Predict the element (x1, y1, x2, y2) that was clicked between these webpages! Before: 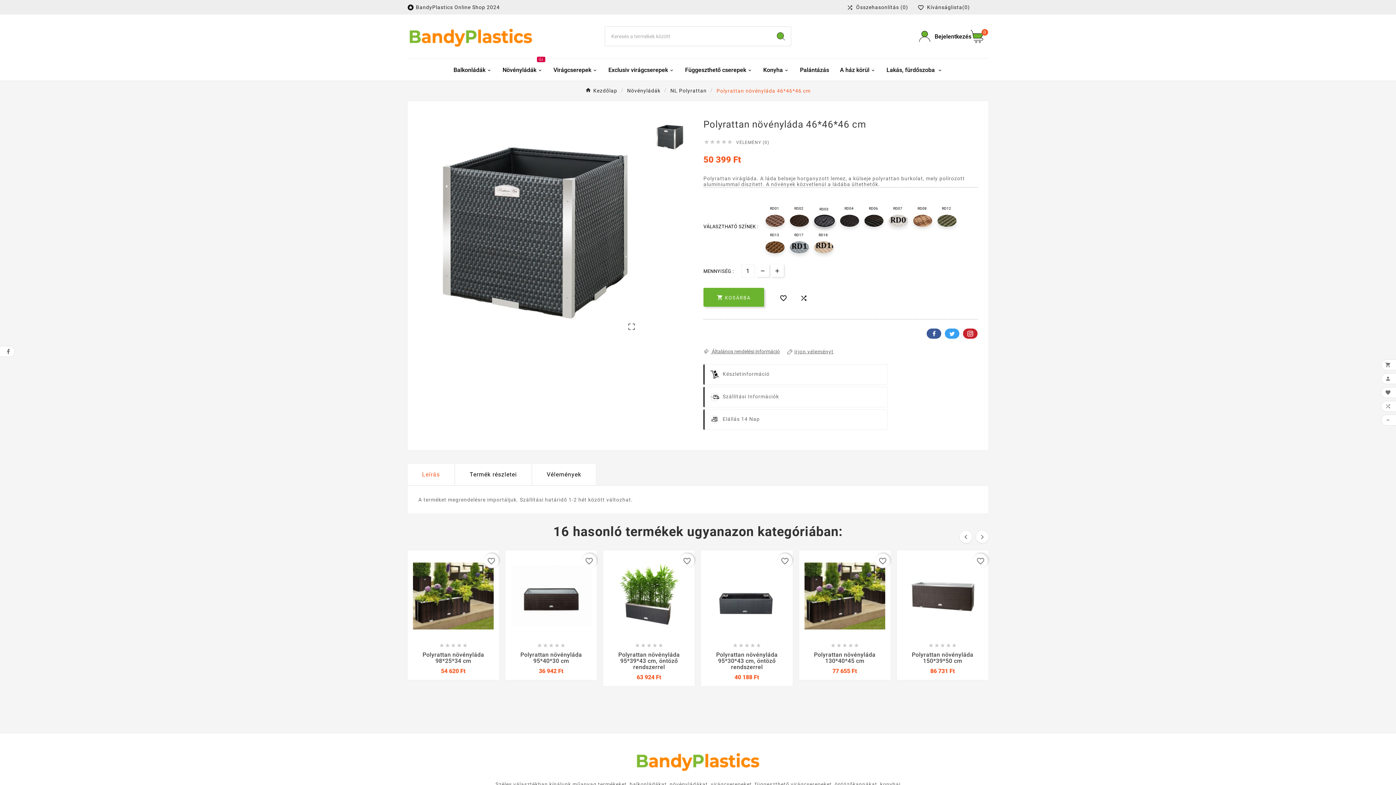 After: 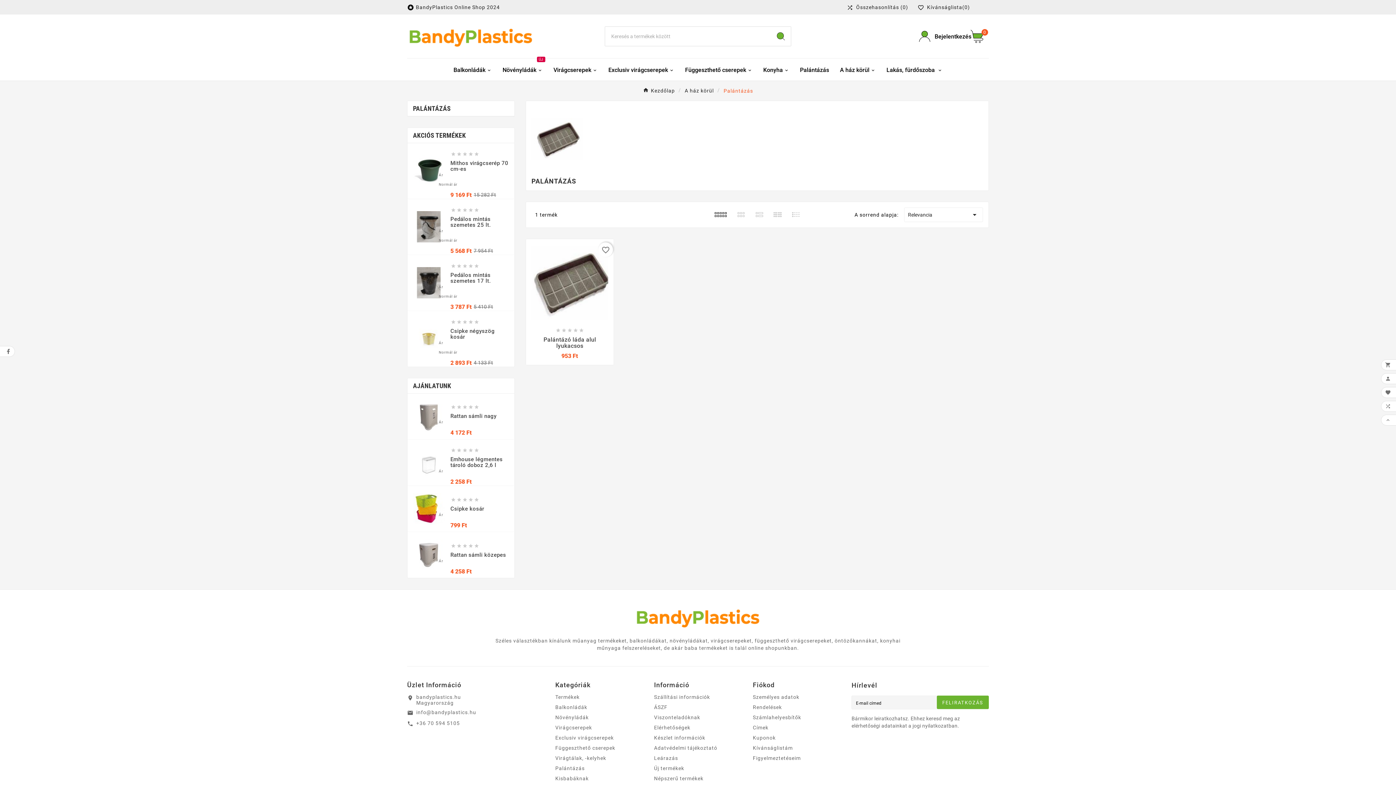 Action: bbox: (794, 59, 834, 80) label: Palántázás